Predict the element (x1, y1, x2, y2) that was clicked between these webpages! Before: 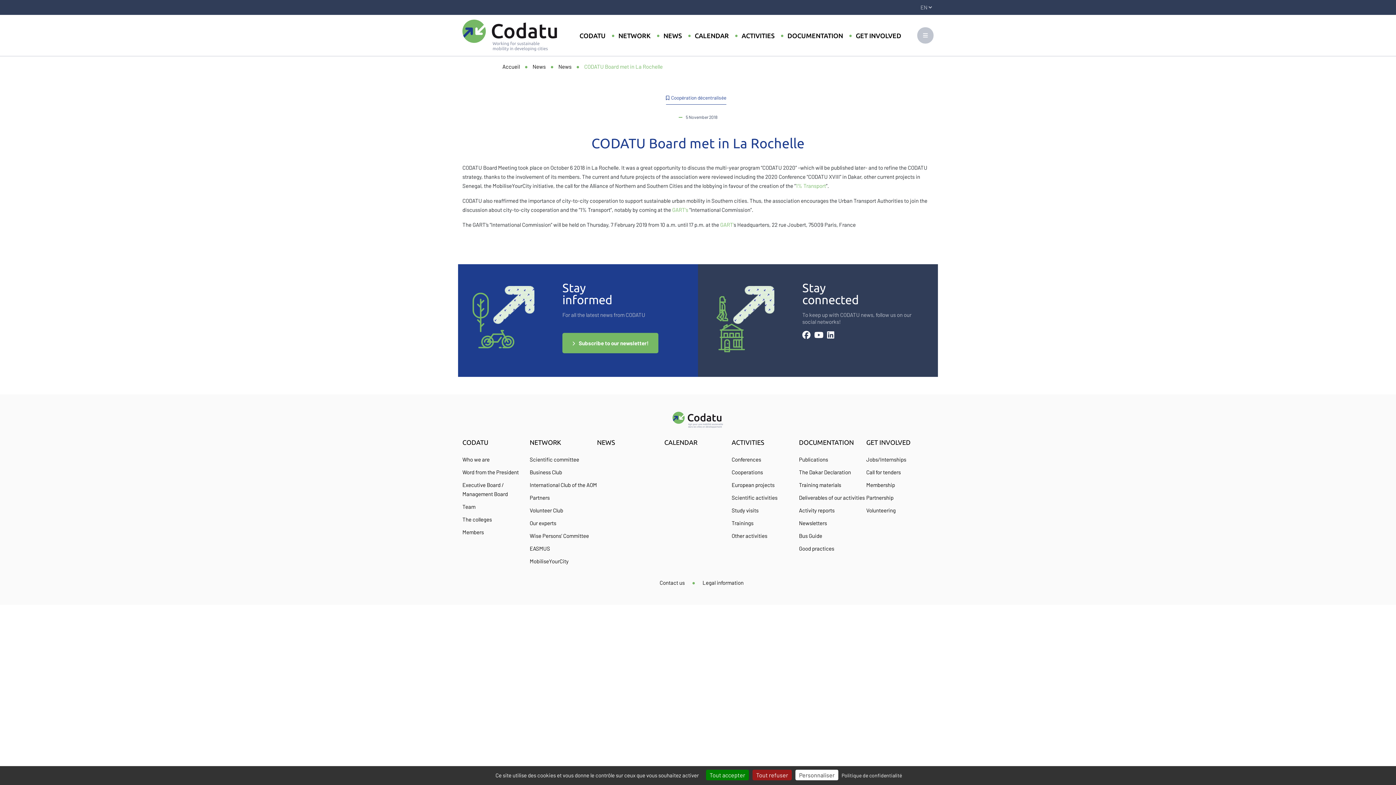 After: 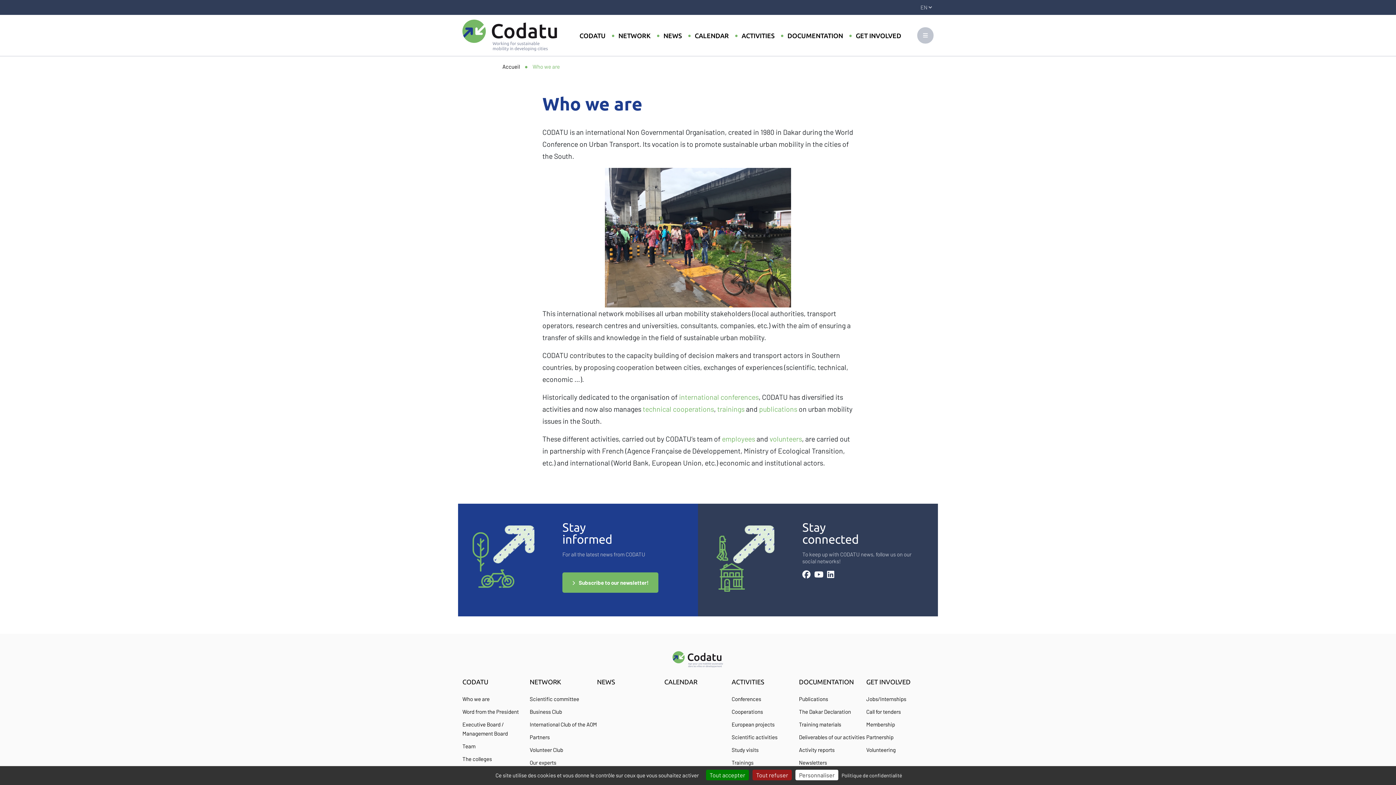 Action: label: Who we are bbox: (462, 456, 489, 462)